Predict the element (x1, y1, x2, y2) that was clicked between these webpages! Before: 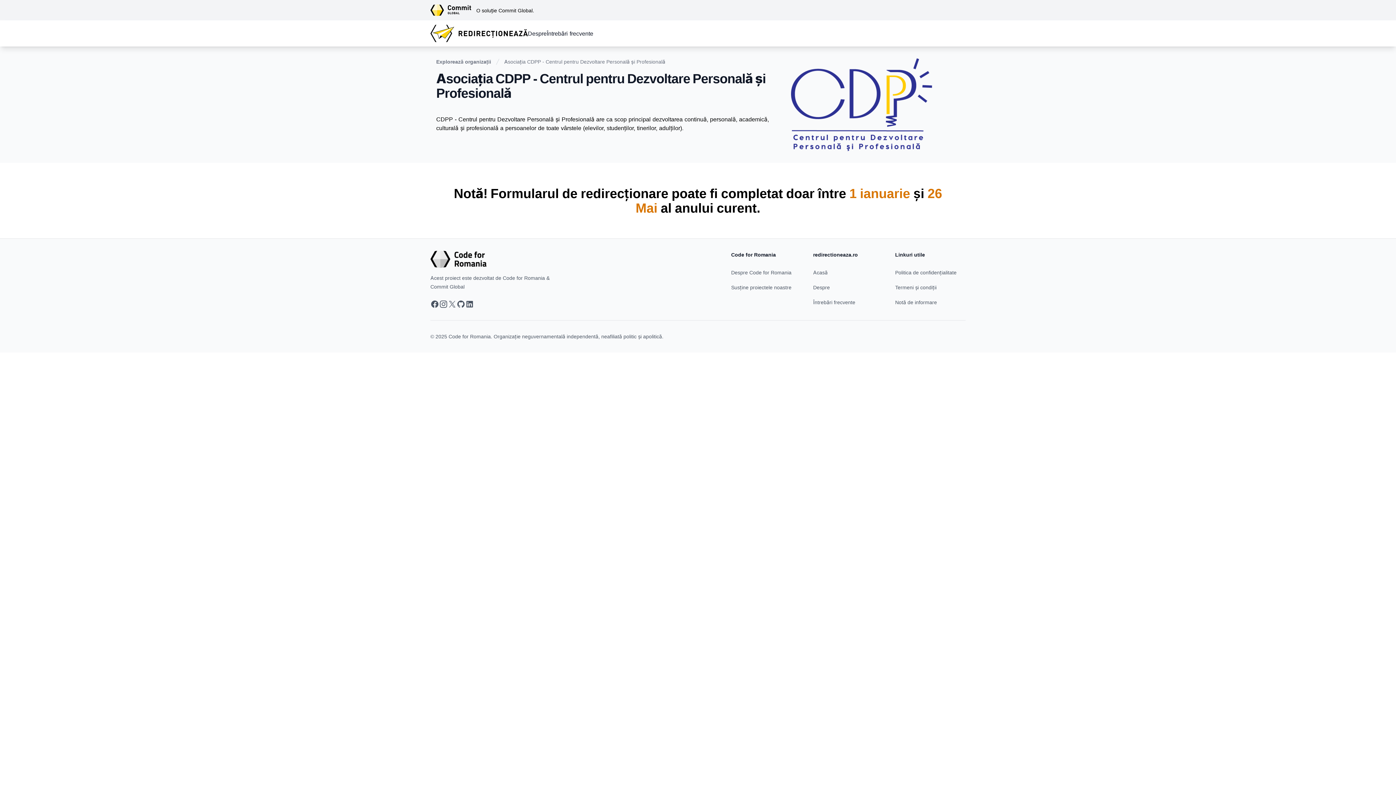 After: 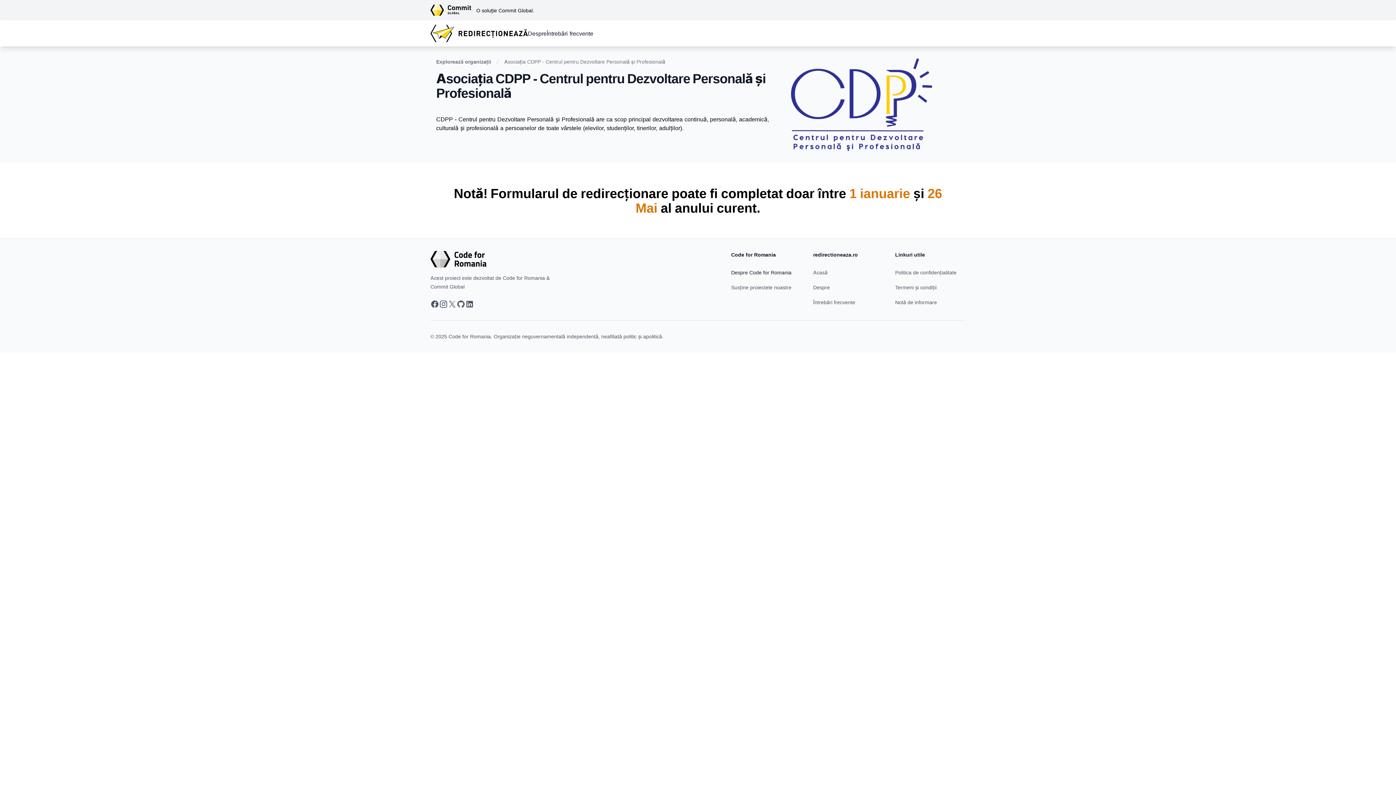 Action: bbox: (731, 269, 791, 275) label: Despre Code for Romania